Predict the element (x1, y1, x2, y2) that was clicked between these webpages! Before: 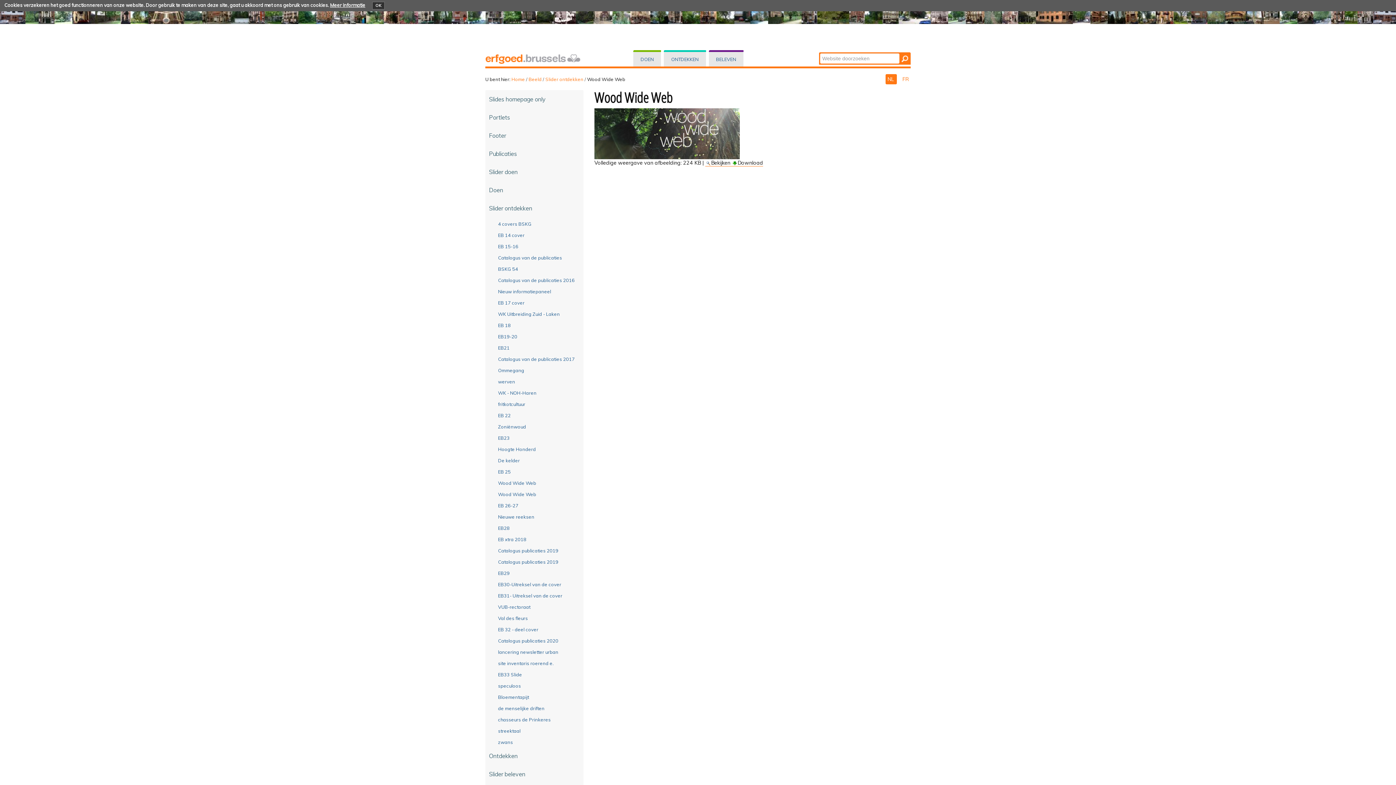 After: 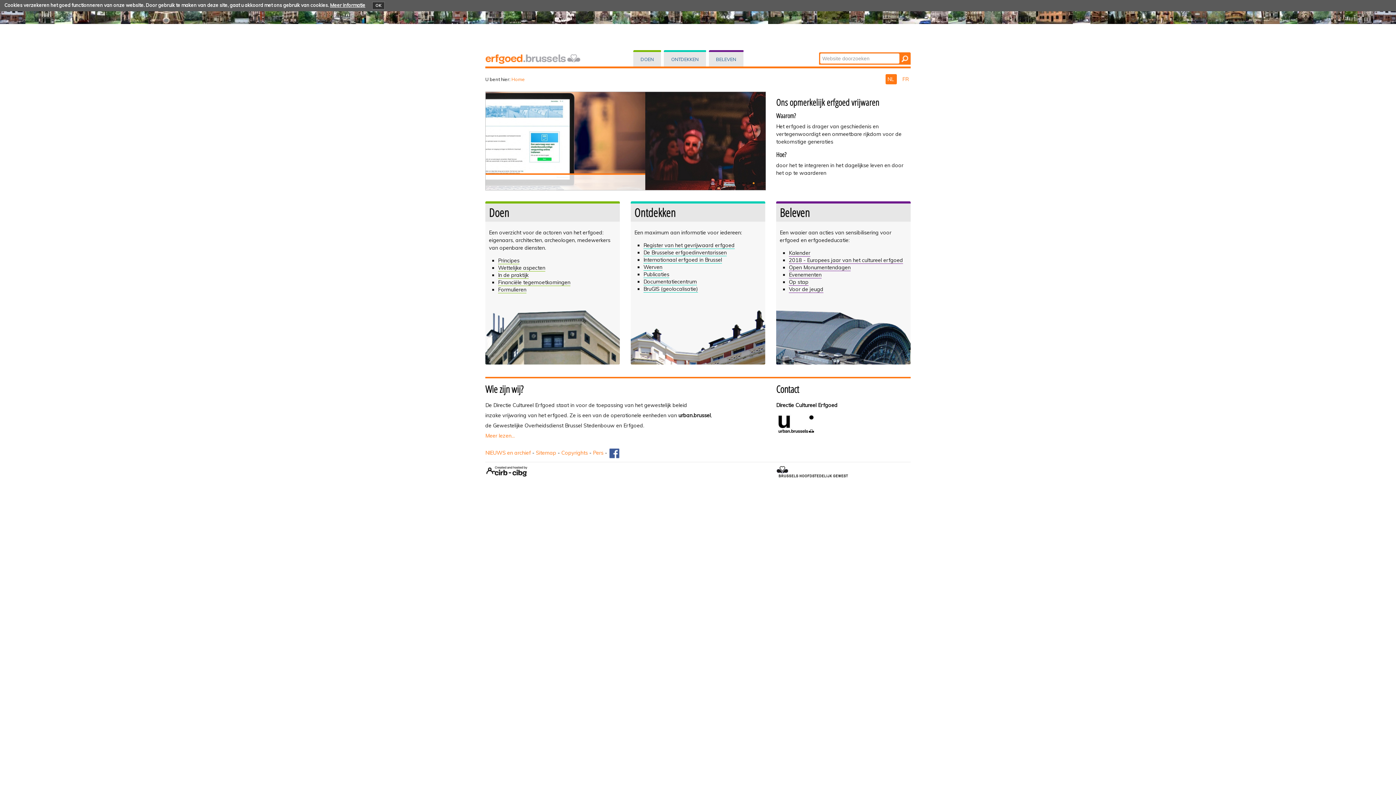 Action: bbox: (511, 75, 525, 82) label: Home